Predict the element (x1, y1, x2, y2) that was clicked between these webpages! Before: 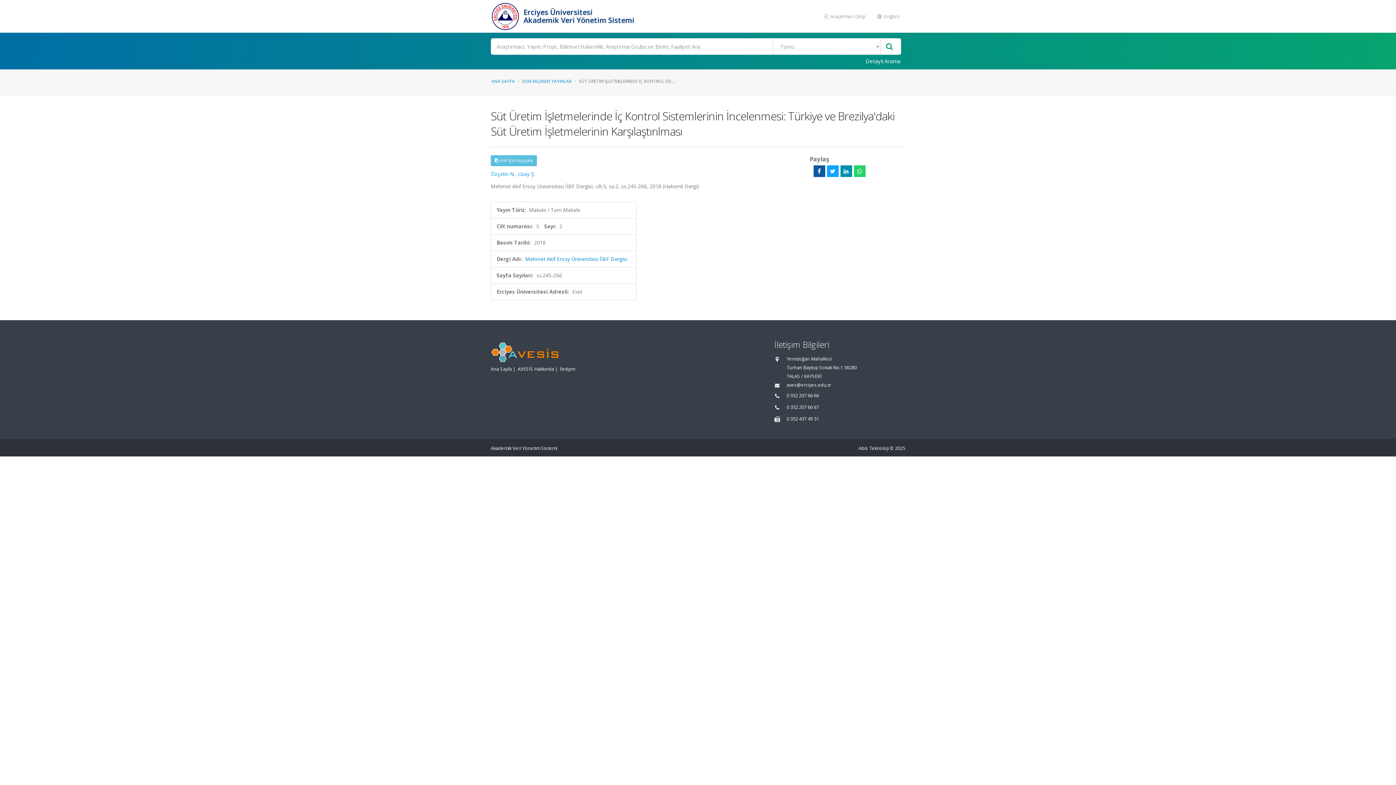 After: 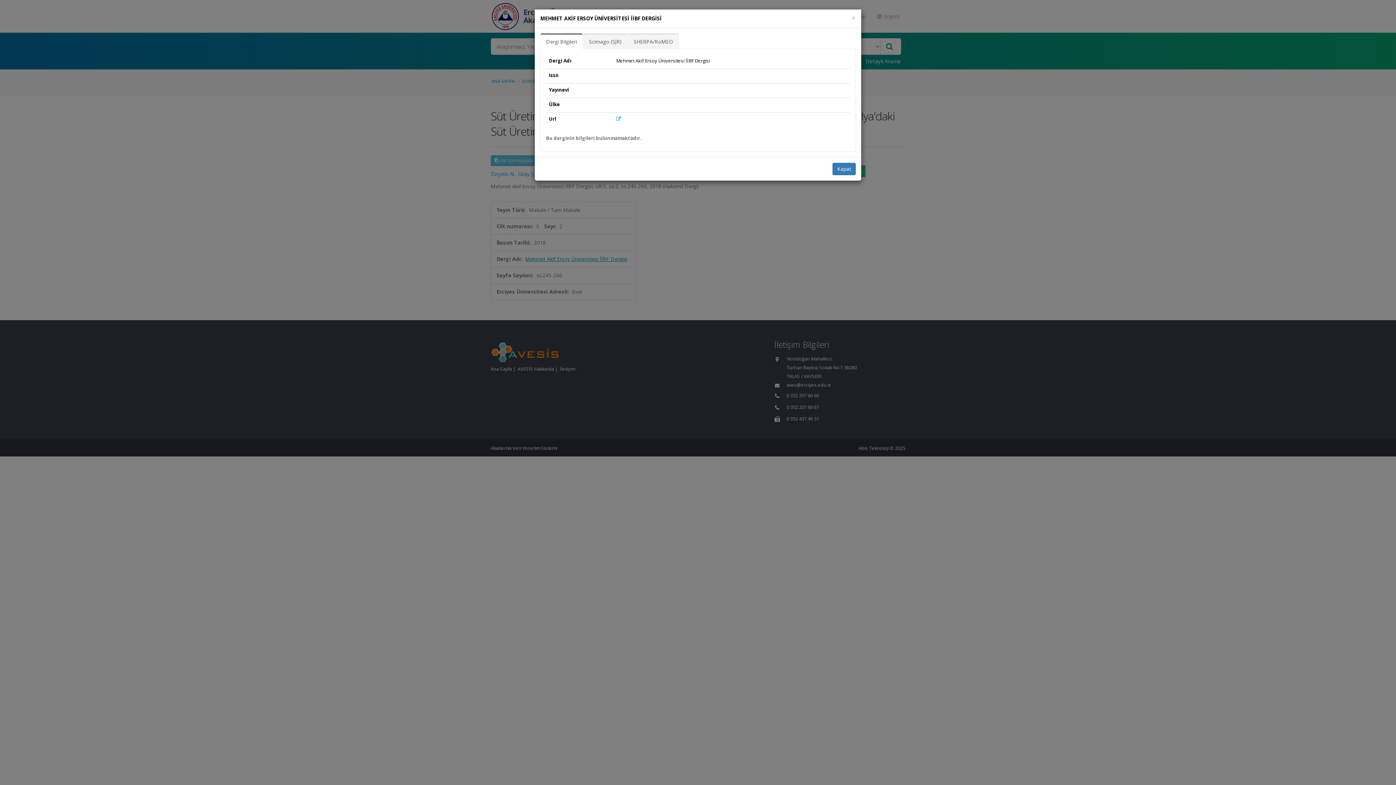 Action: bbox: (525, 255, 627, 262) label: Mehmet Akif Ersoy Üniversitesi İİBF Dergisi